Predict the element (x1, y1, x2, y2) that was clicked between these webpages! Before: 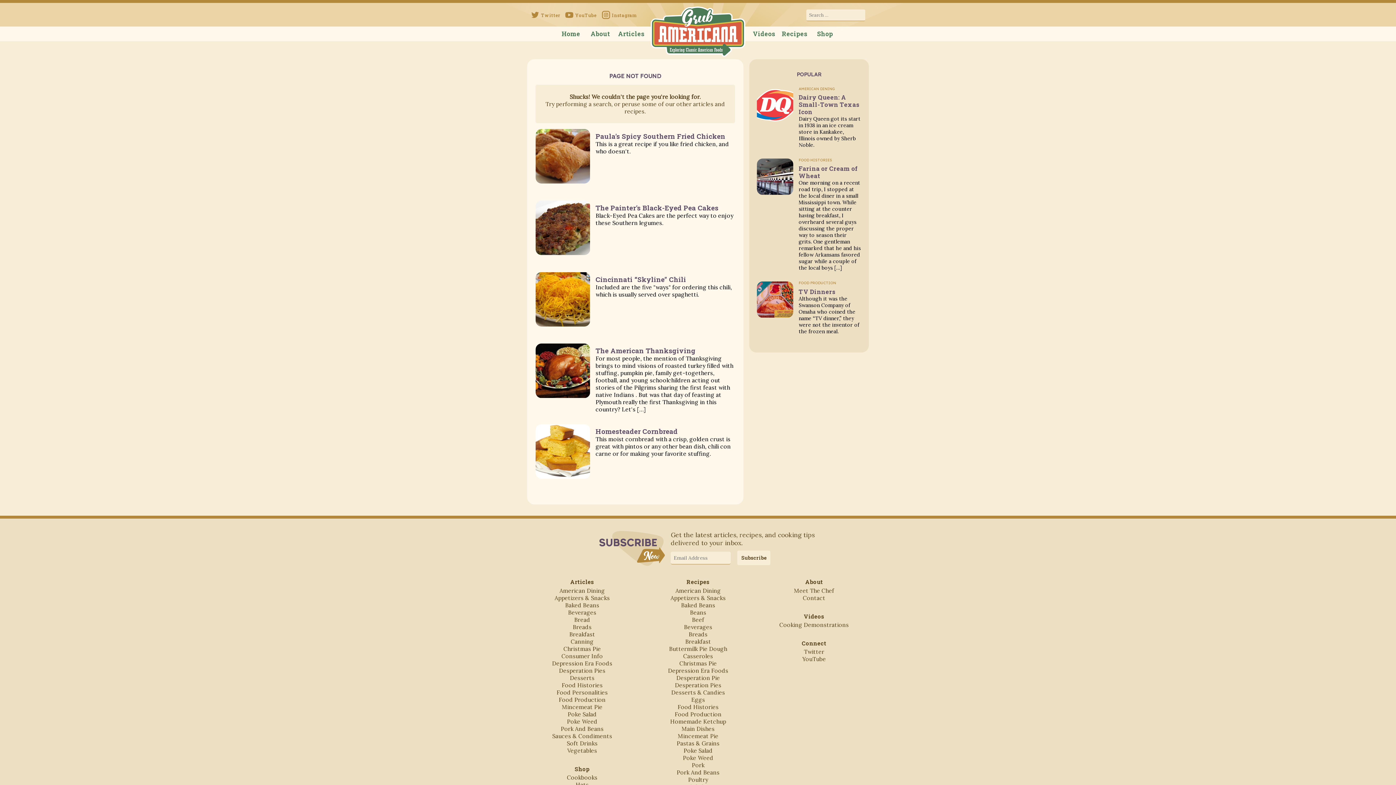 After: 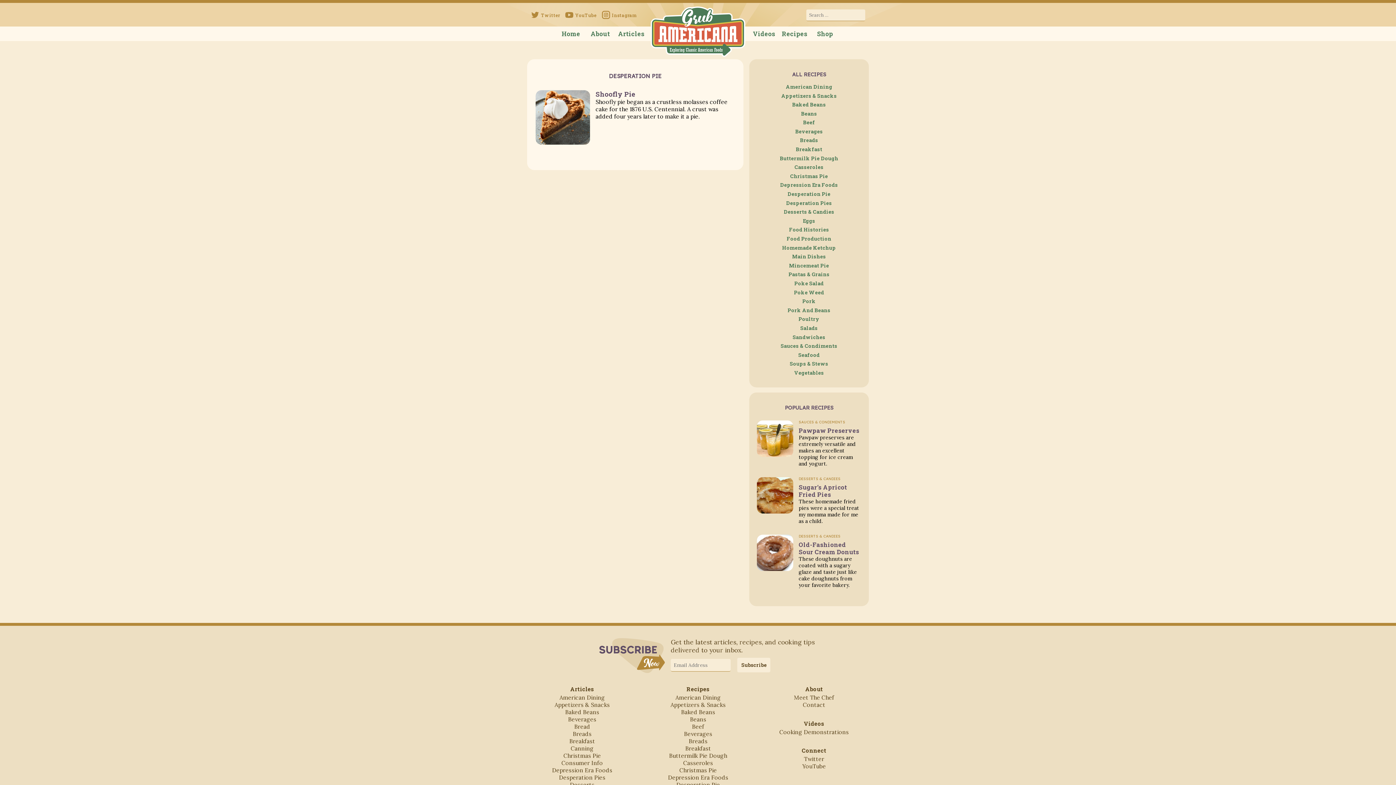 Action: bbox: (676, 674, 720, 681) label: Desperation Pie